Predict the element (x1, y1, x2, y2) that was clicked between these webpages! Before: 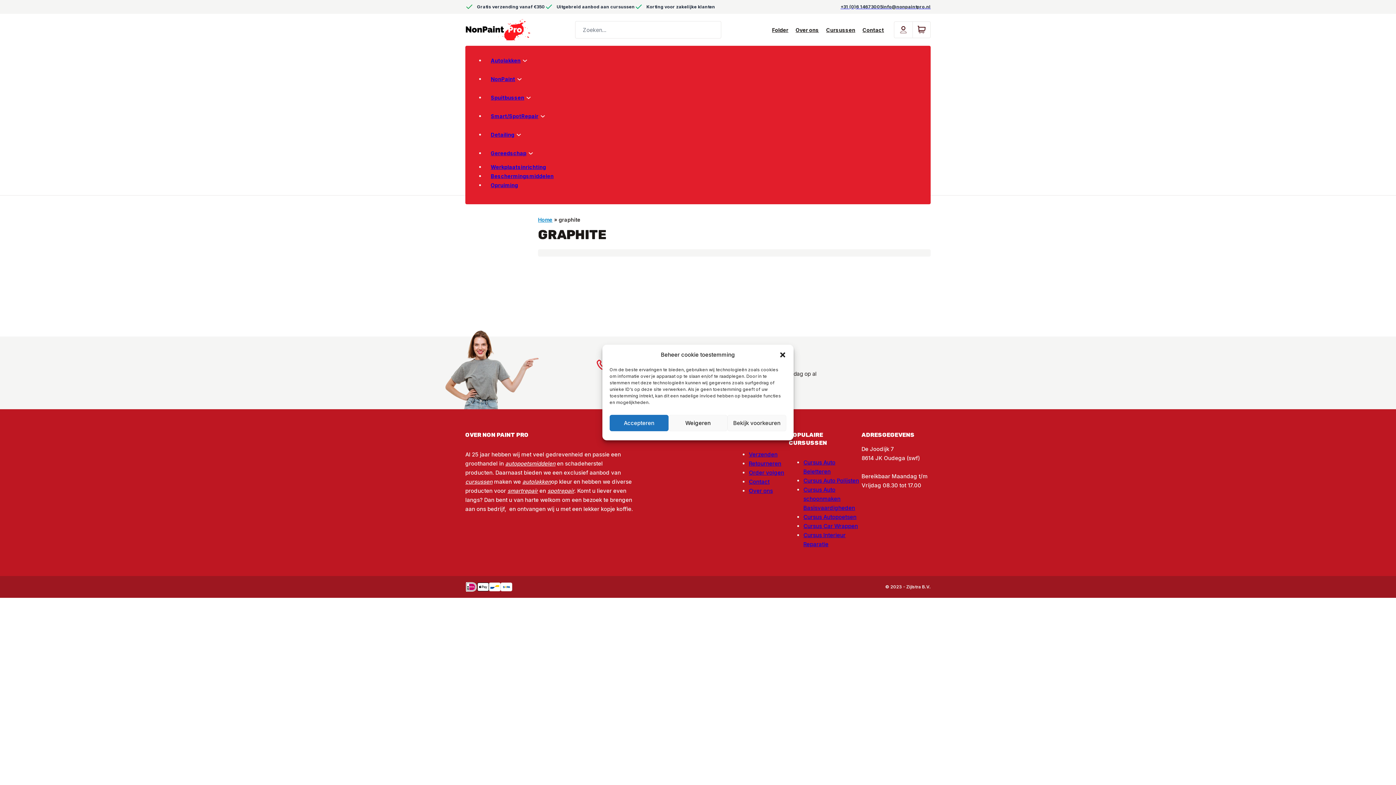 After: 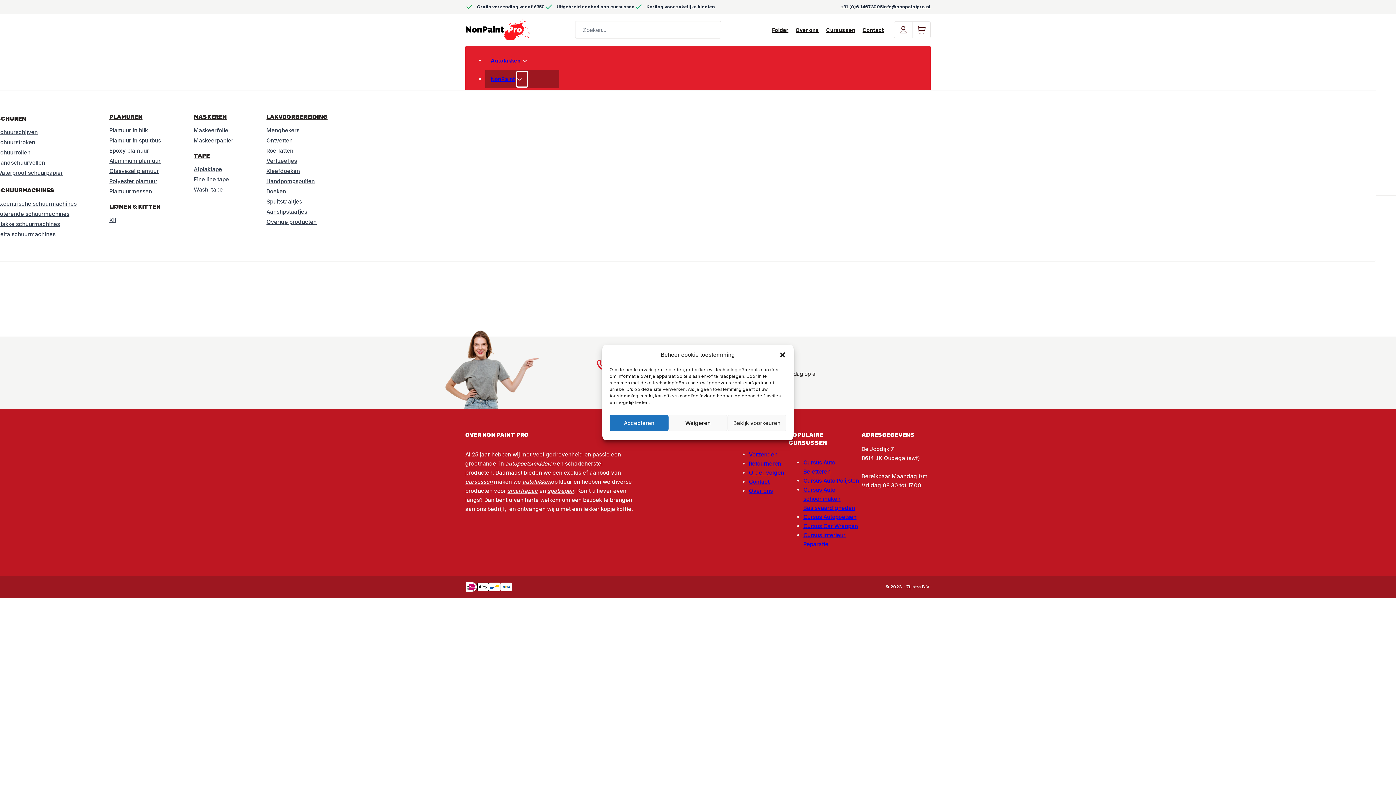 Action: label: NonPaint Submenu bbox: (517, 71, 527, 86)